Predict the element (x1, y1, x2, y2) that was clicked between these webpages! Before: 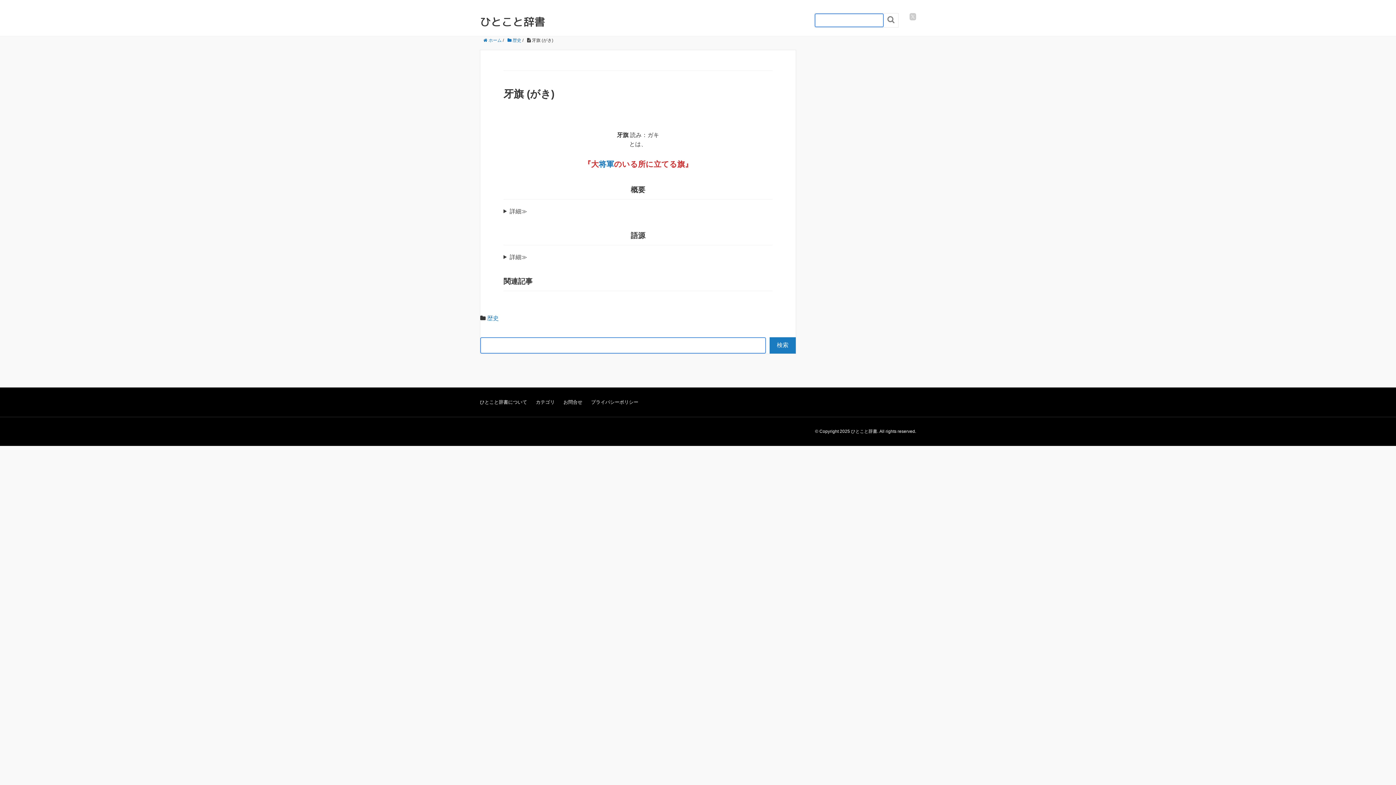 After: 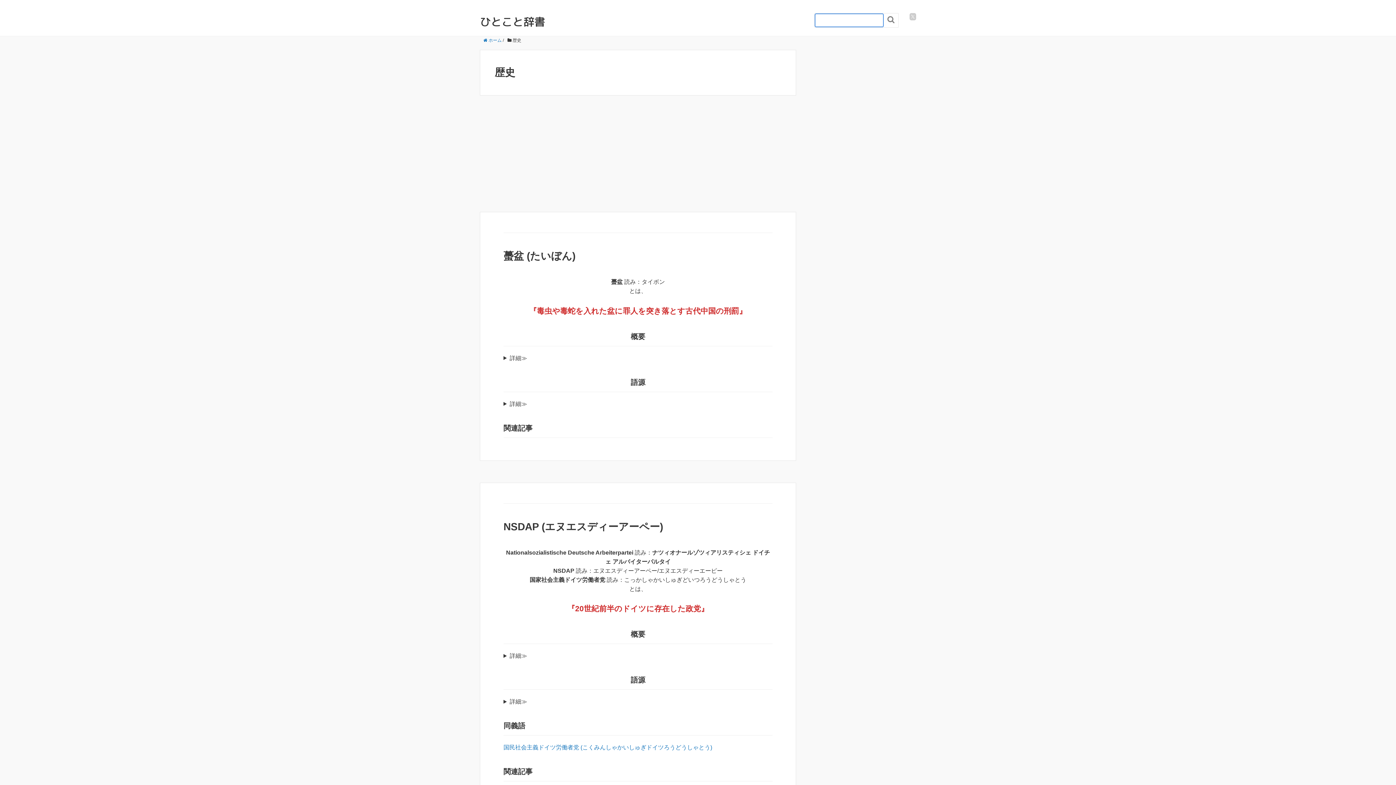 Action: label: 歴史 bbox: (487, 315, 498, 321)